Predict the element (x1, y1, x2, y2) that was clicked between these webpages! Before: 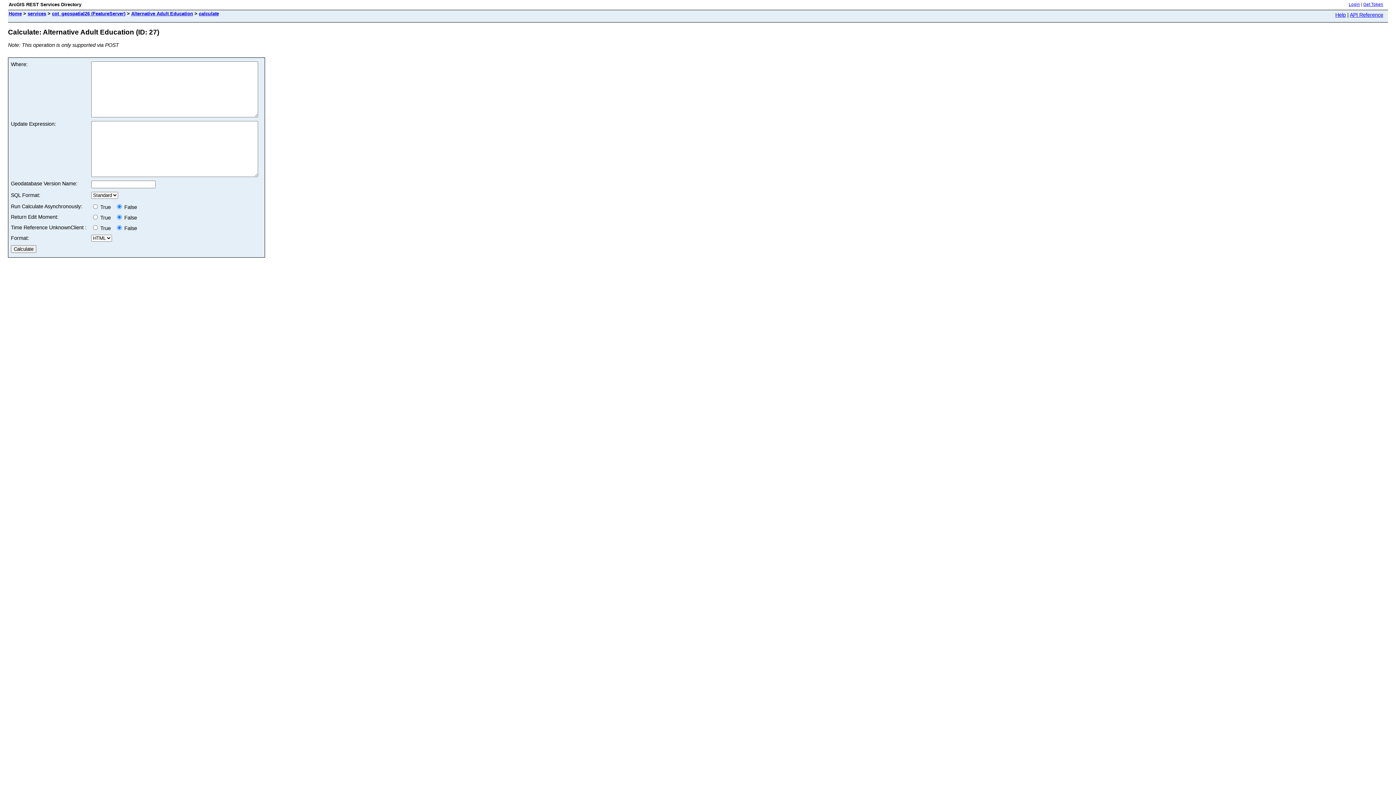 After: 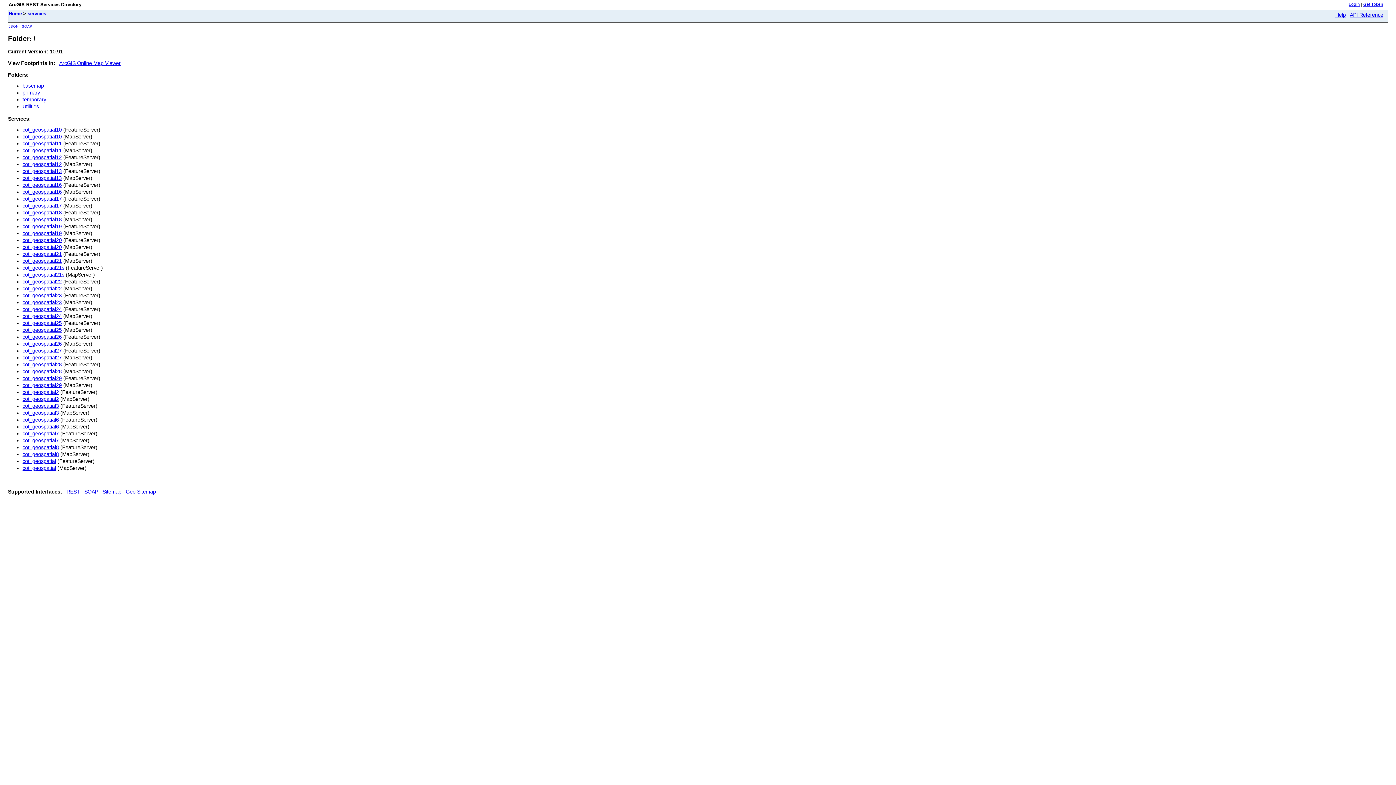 Action: bbox: (27, 10, 46, 16) label: services